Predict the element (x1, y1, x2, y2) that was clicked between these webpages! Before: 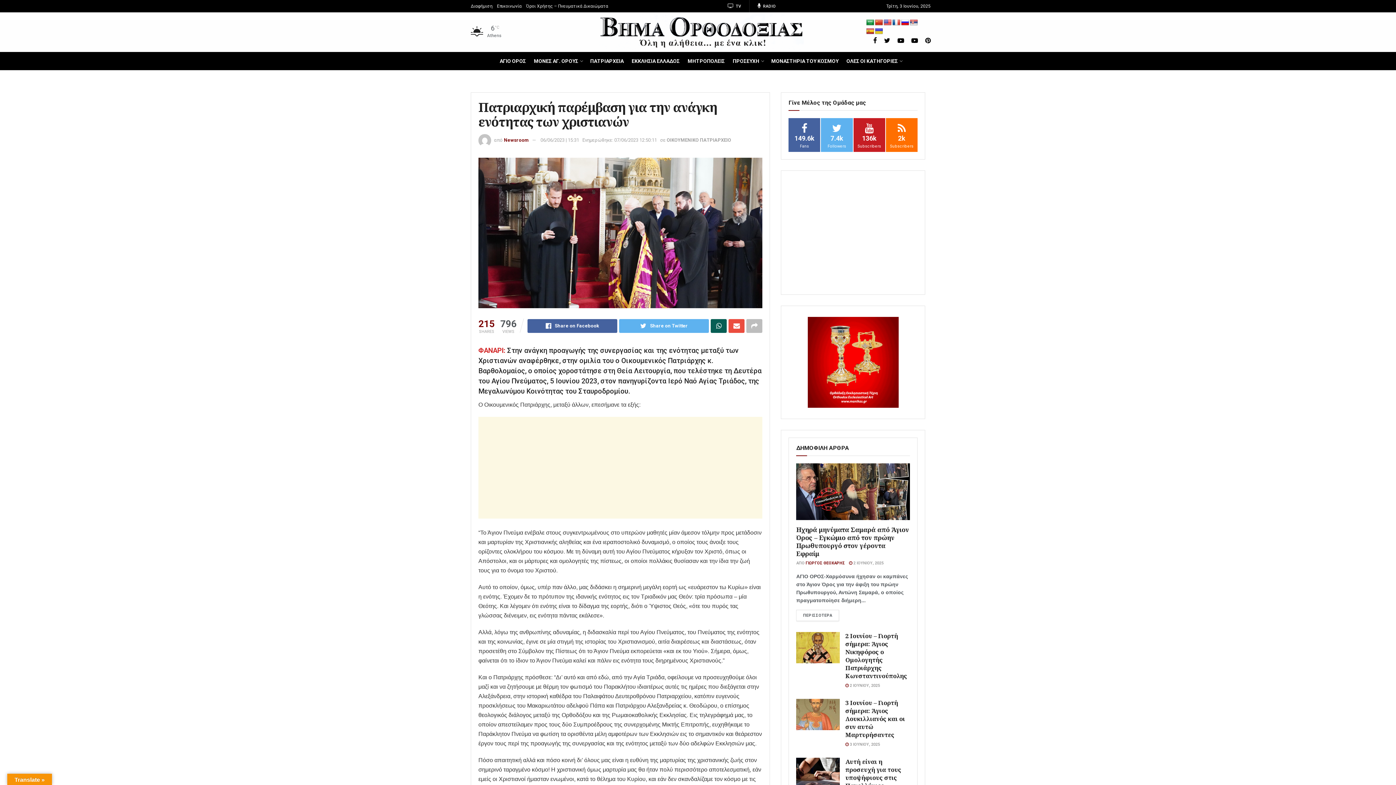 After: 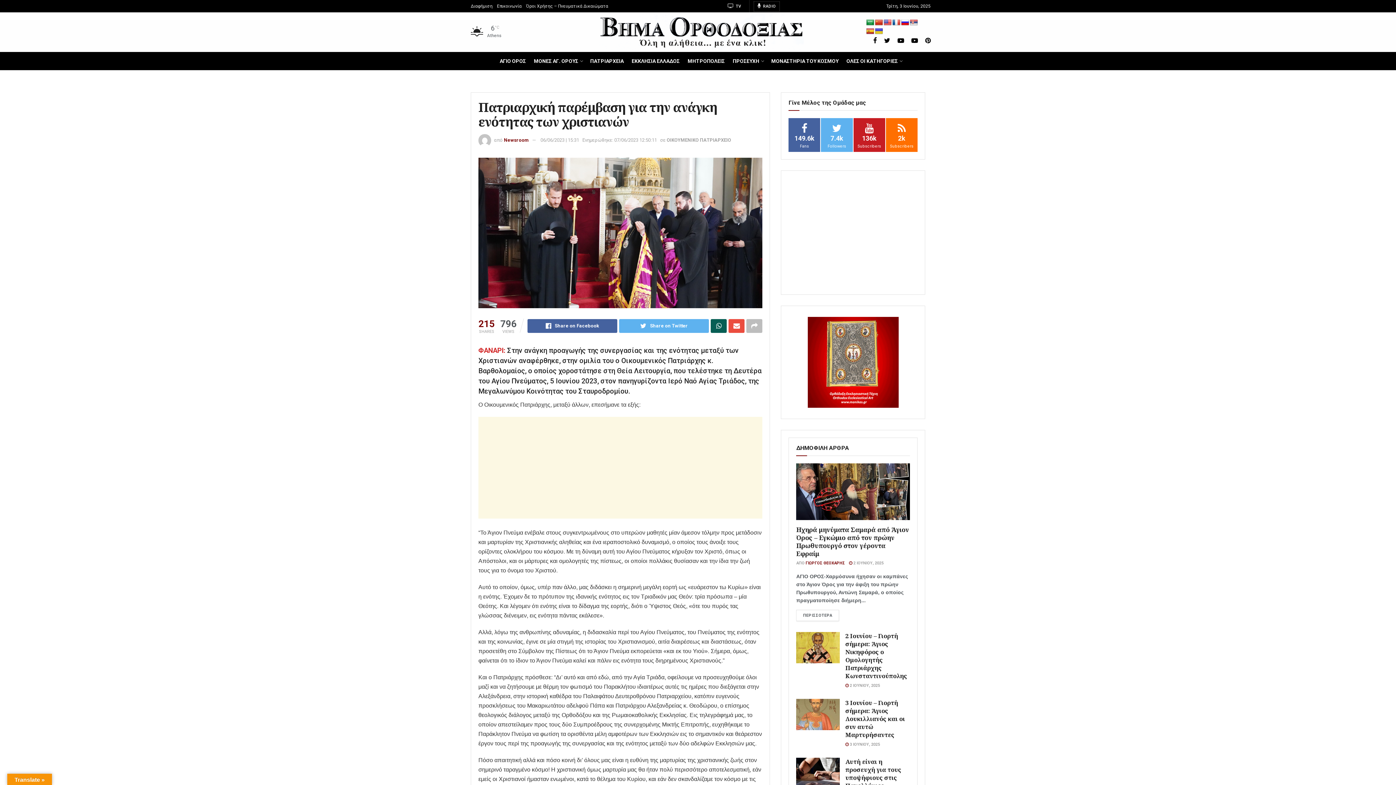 Action: bbox: (754, 1, 779, 11) label:  RADIO